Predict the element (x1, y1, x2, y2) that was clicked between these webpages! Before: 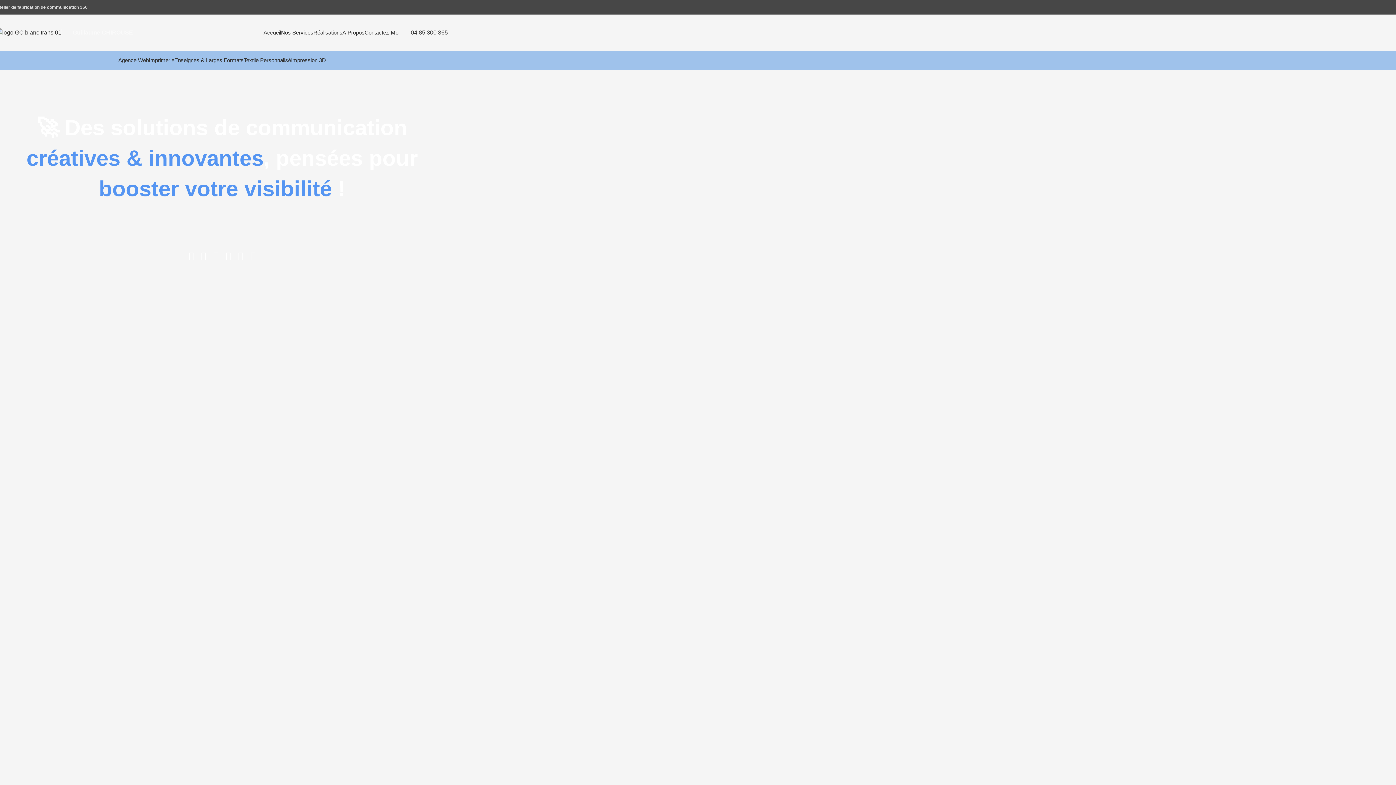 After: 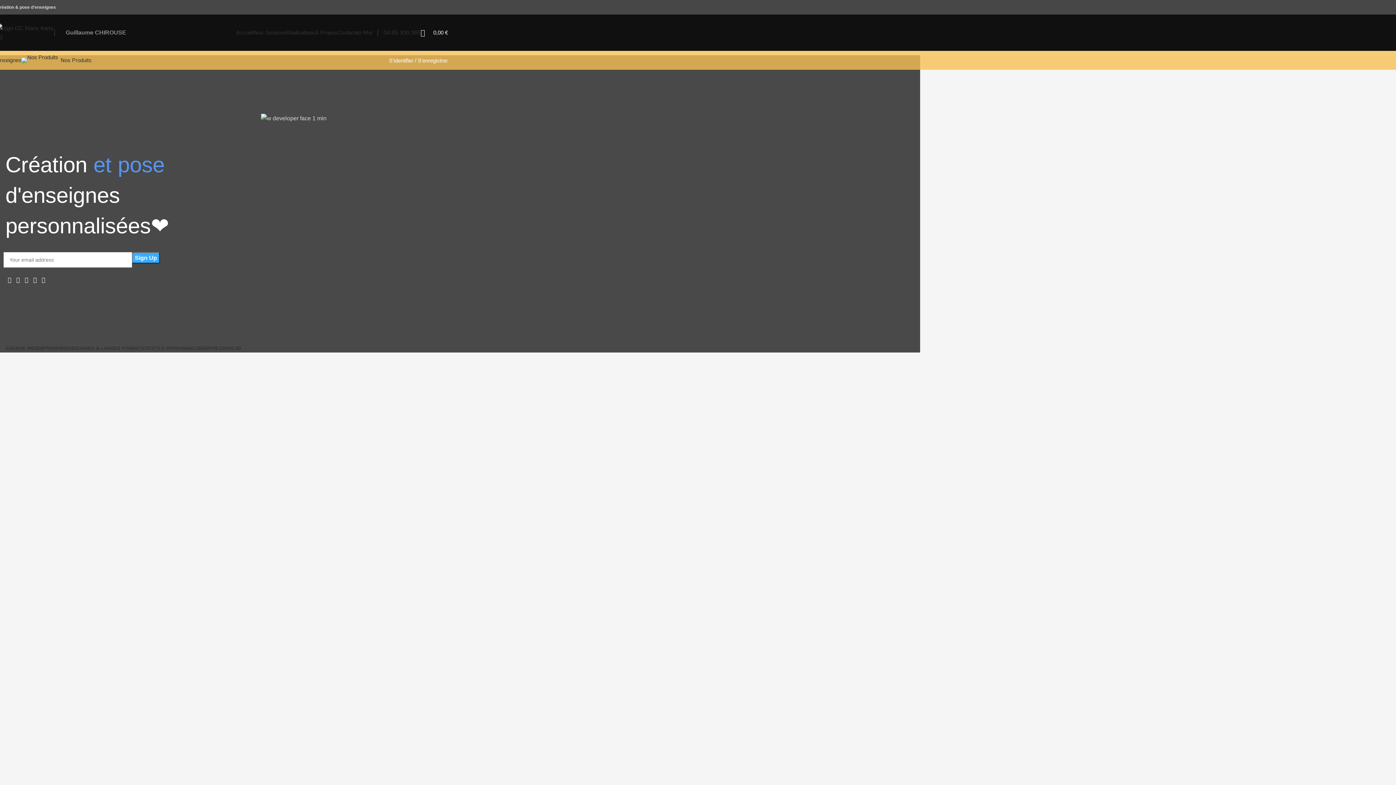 Action: bbox: (174, 53, 243, 67) label: Enseignes & Larges Formats